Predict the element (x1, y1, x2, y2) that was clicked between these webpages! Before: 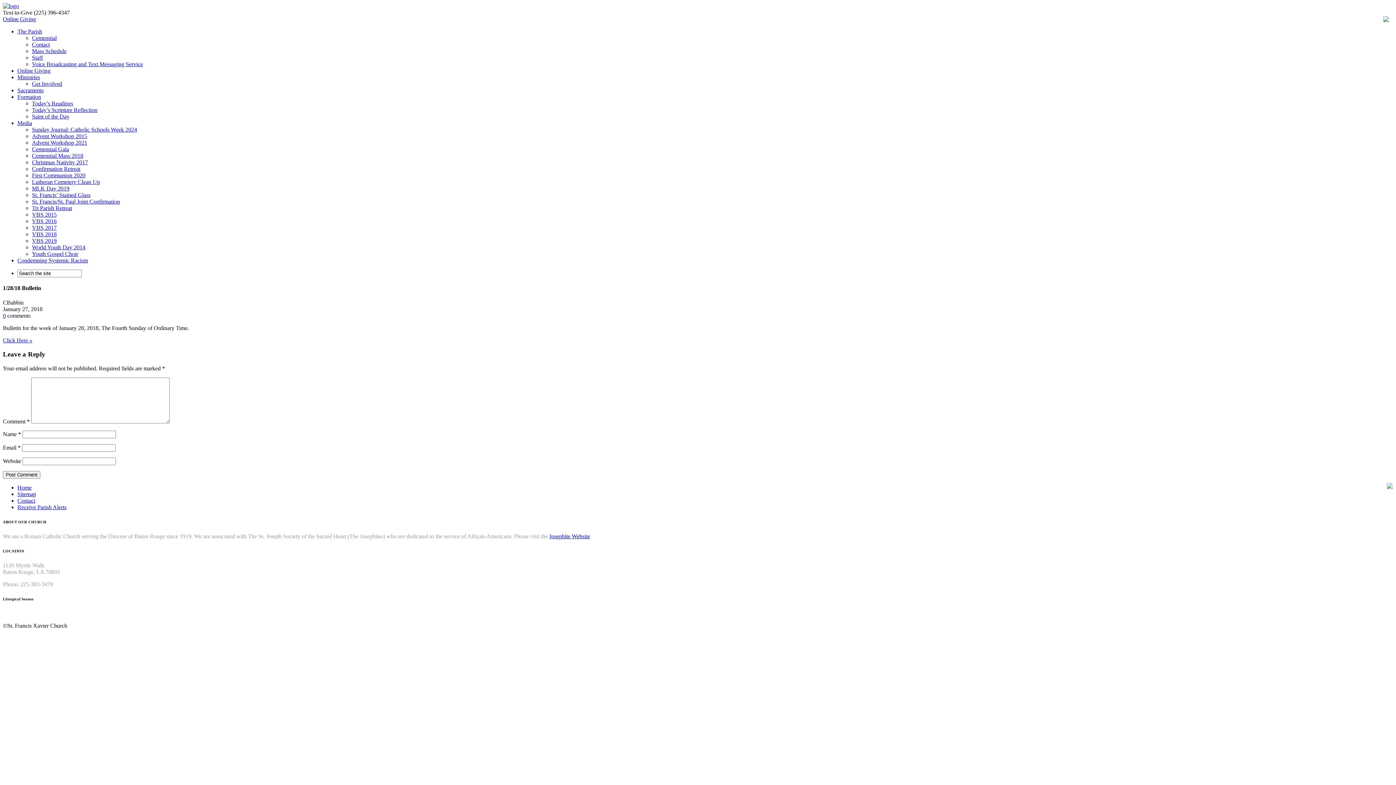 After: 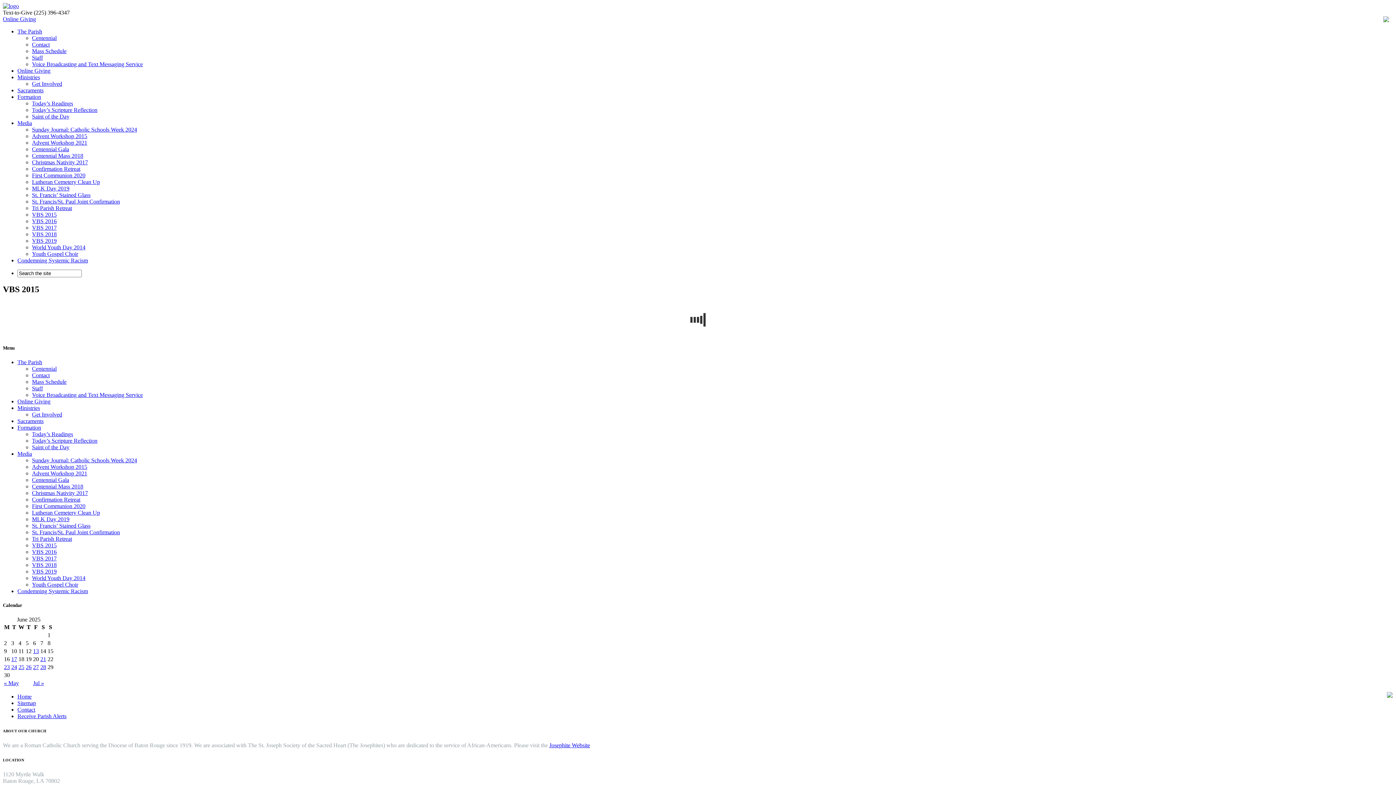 Action: label: VBS 2015 bbox: (32, 211, 56, 217)